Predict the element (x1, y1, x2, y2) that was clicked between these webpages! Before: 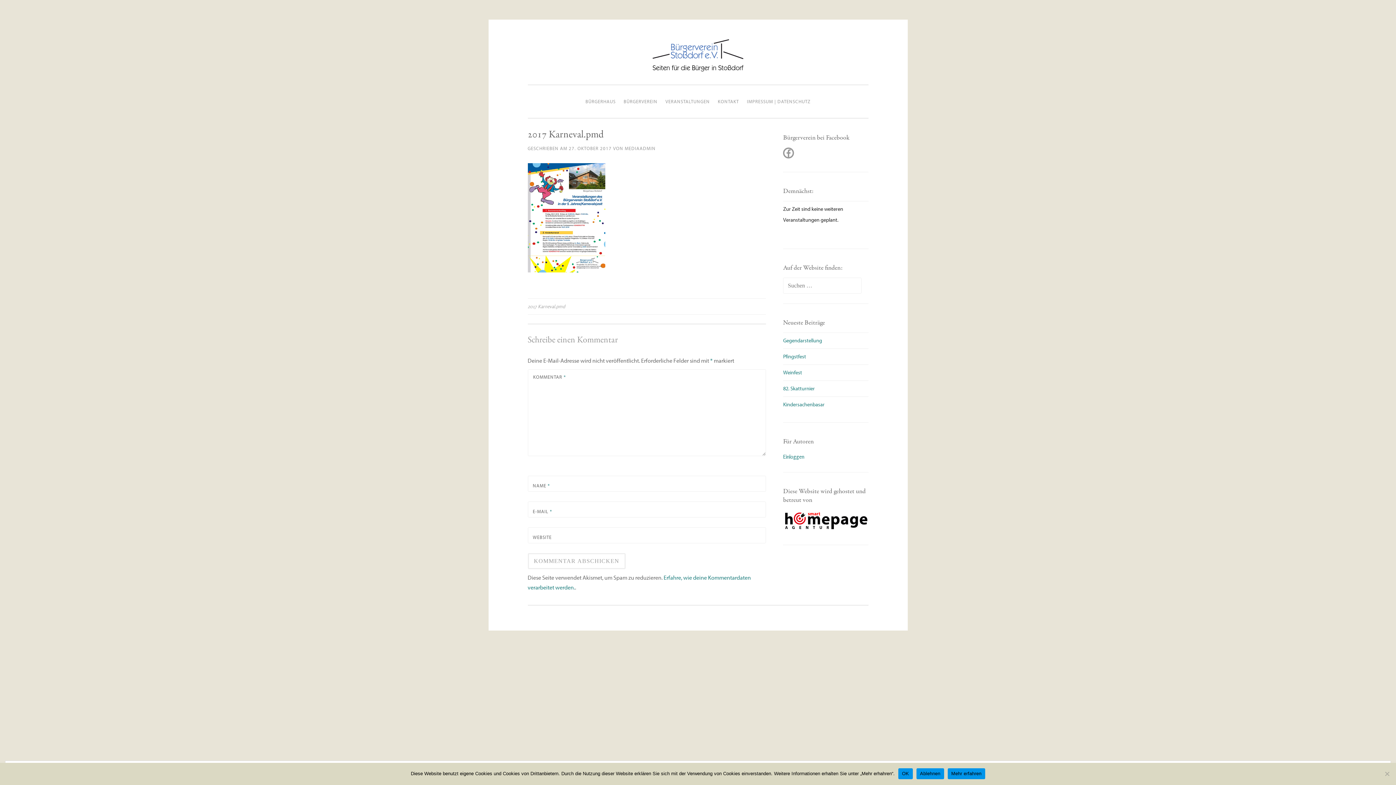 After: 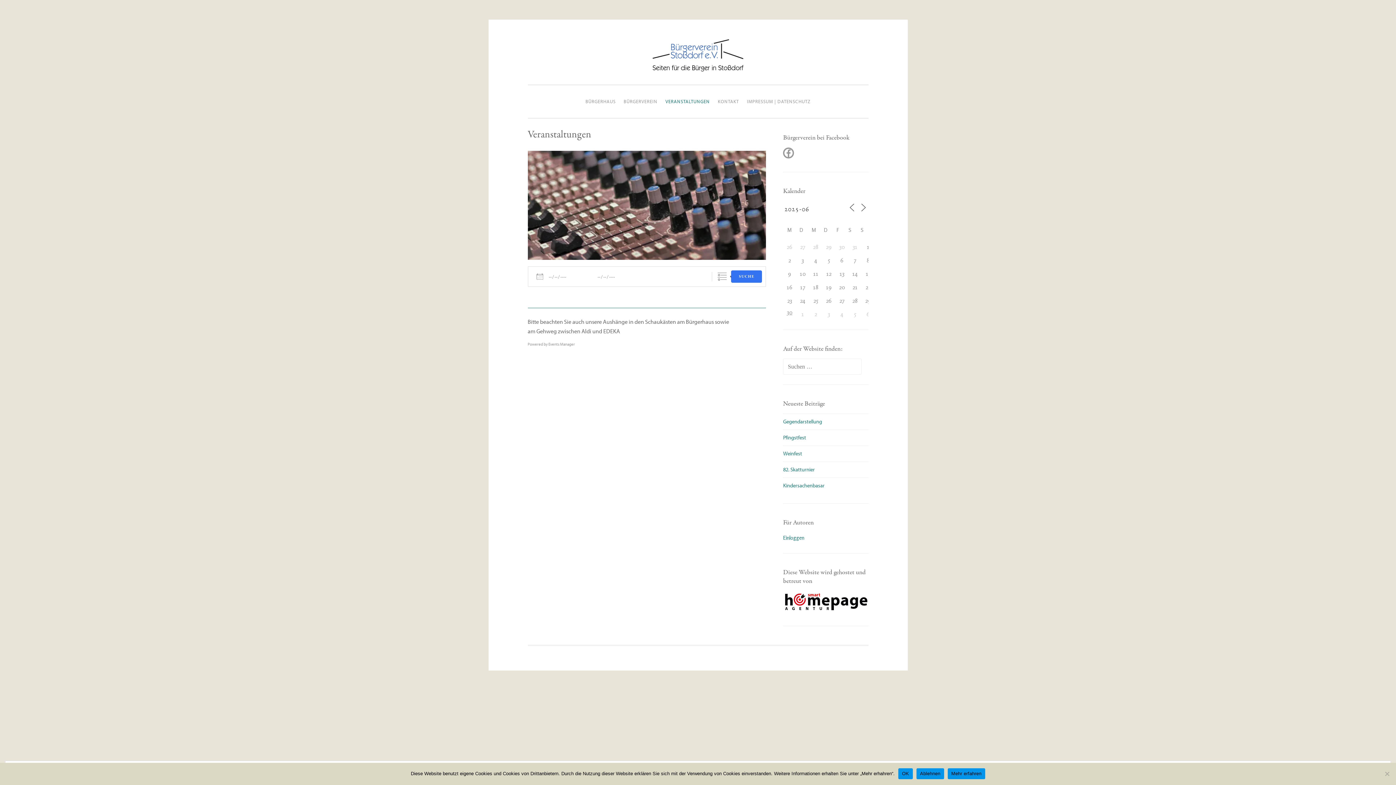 Action: label: VERANSTALTUNGEN bbox: (662, 94, 713, 109)